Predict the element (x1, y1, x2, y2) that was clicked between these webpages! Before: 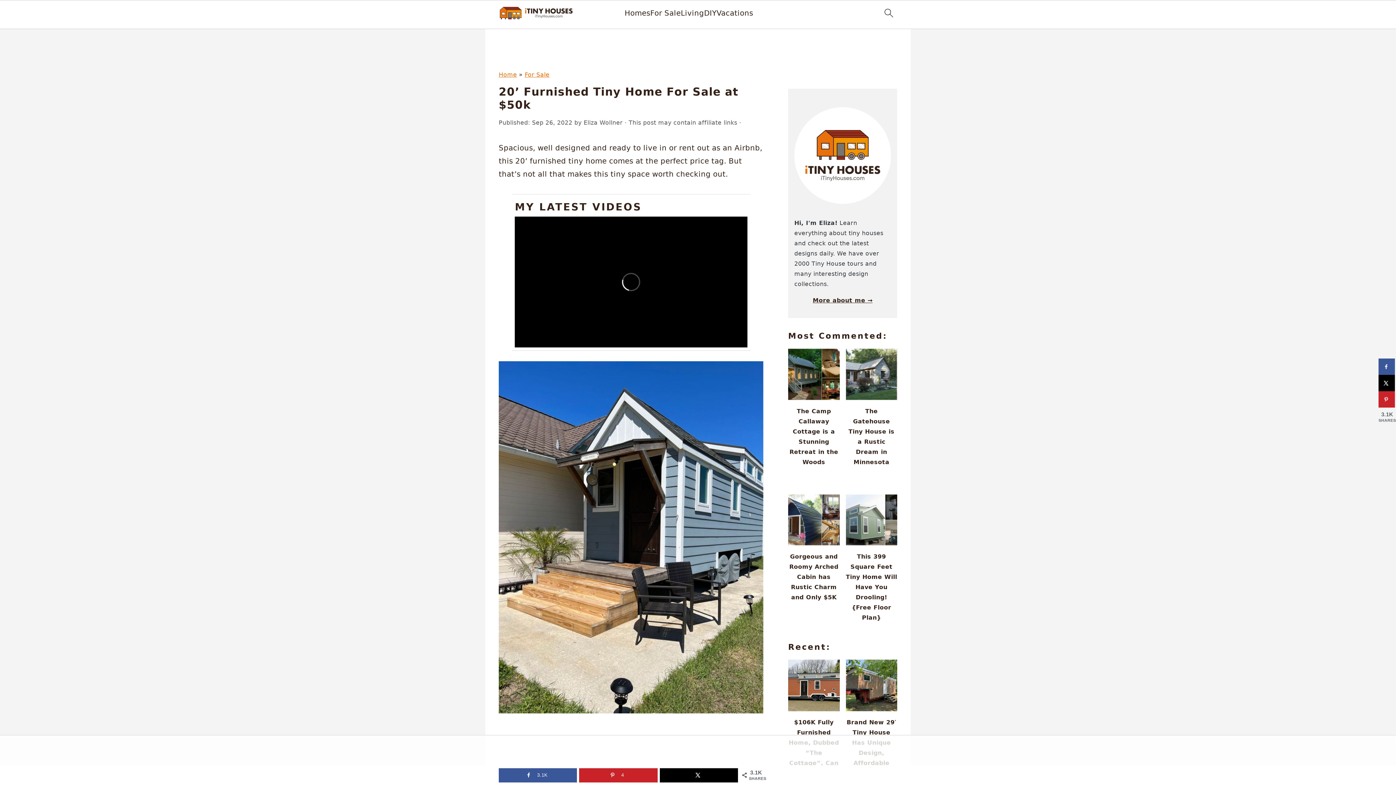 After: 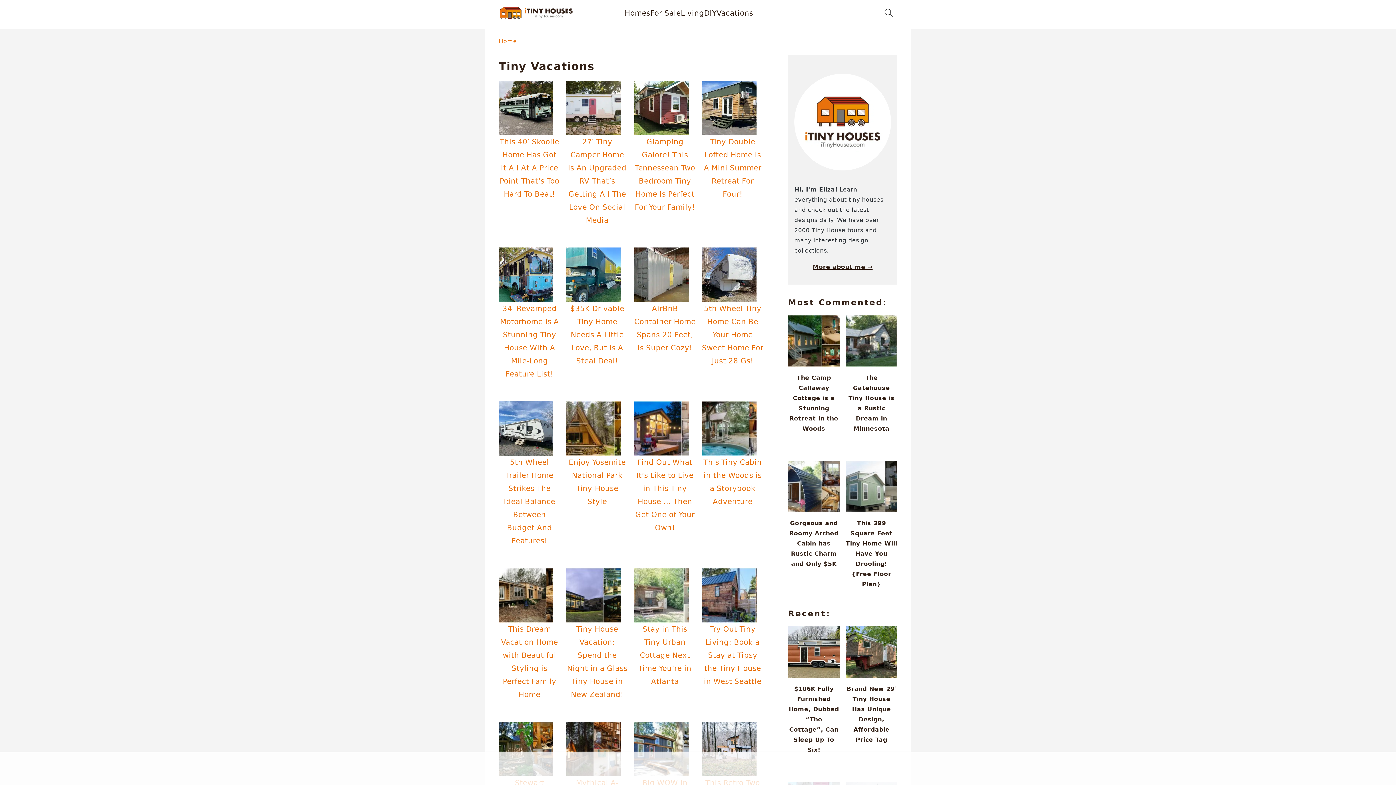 Action: bbox: (716, 8, 753, 17) label: Vacations